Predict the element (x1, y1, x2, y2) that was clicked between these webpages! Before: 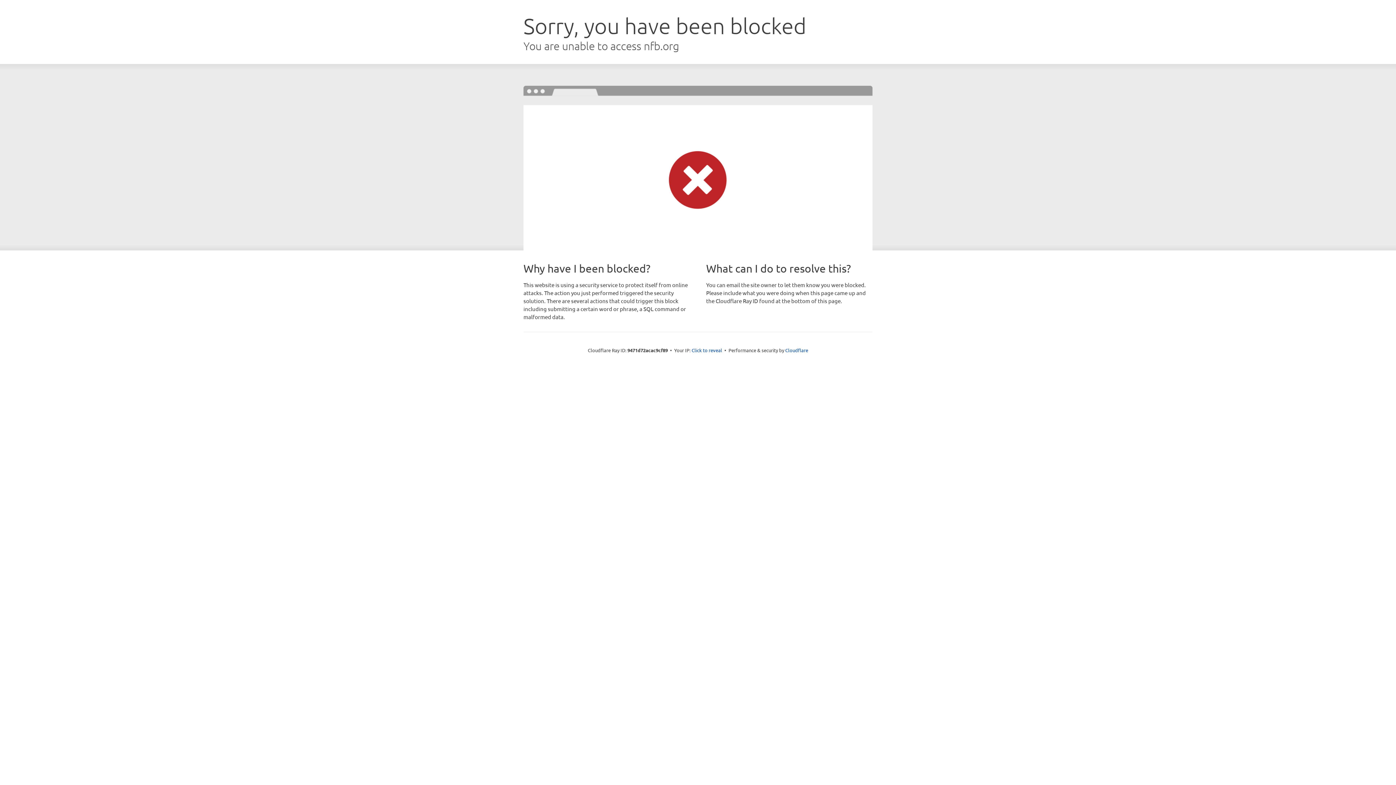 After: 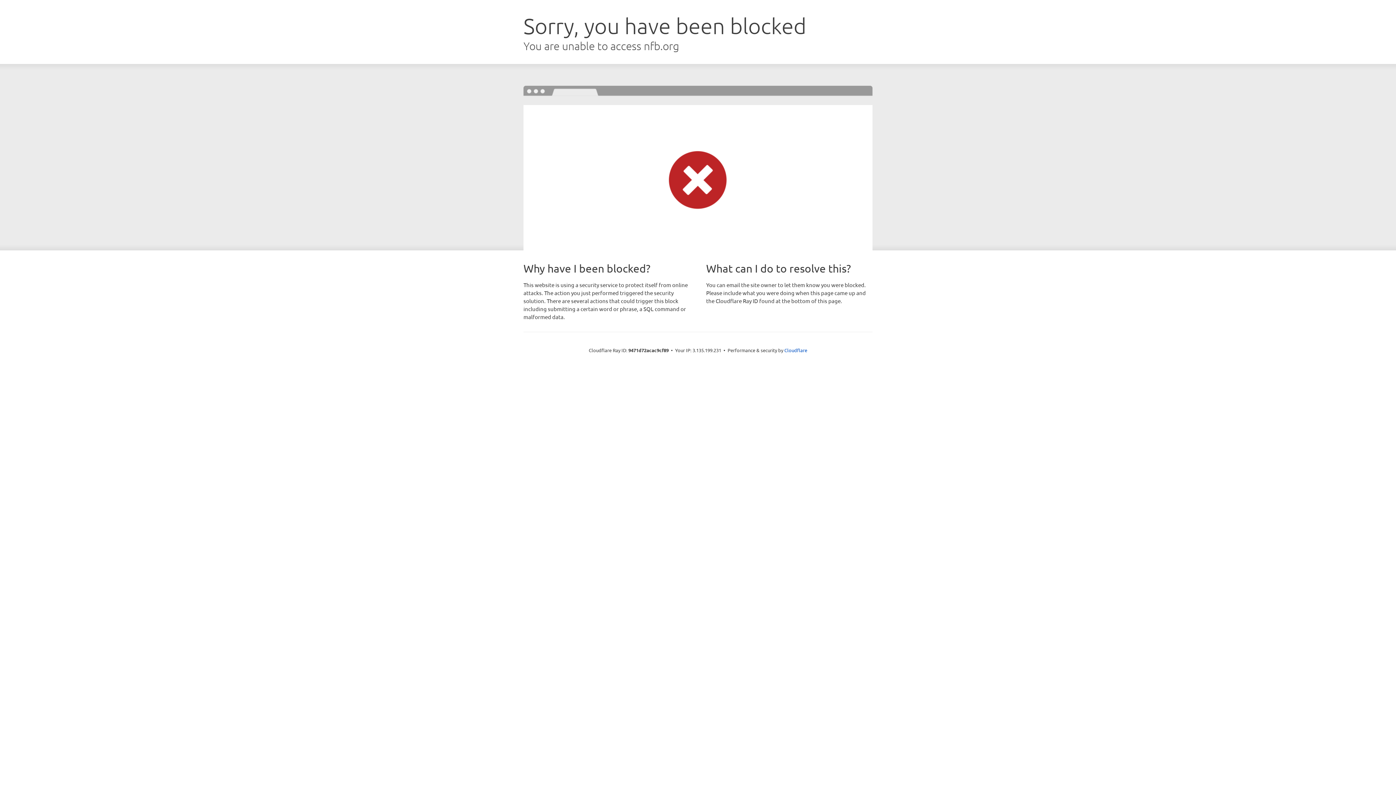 Action: bbox: (691, 346, 722, 353) label: Click to reveal